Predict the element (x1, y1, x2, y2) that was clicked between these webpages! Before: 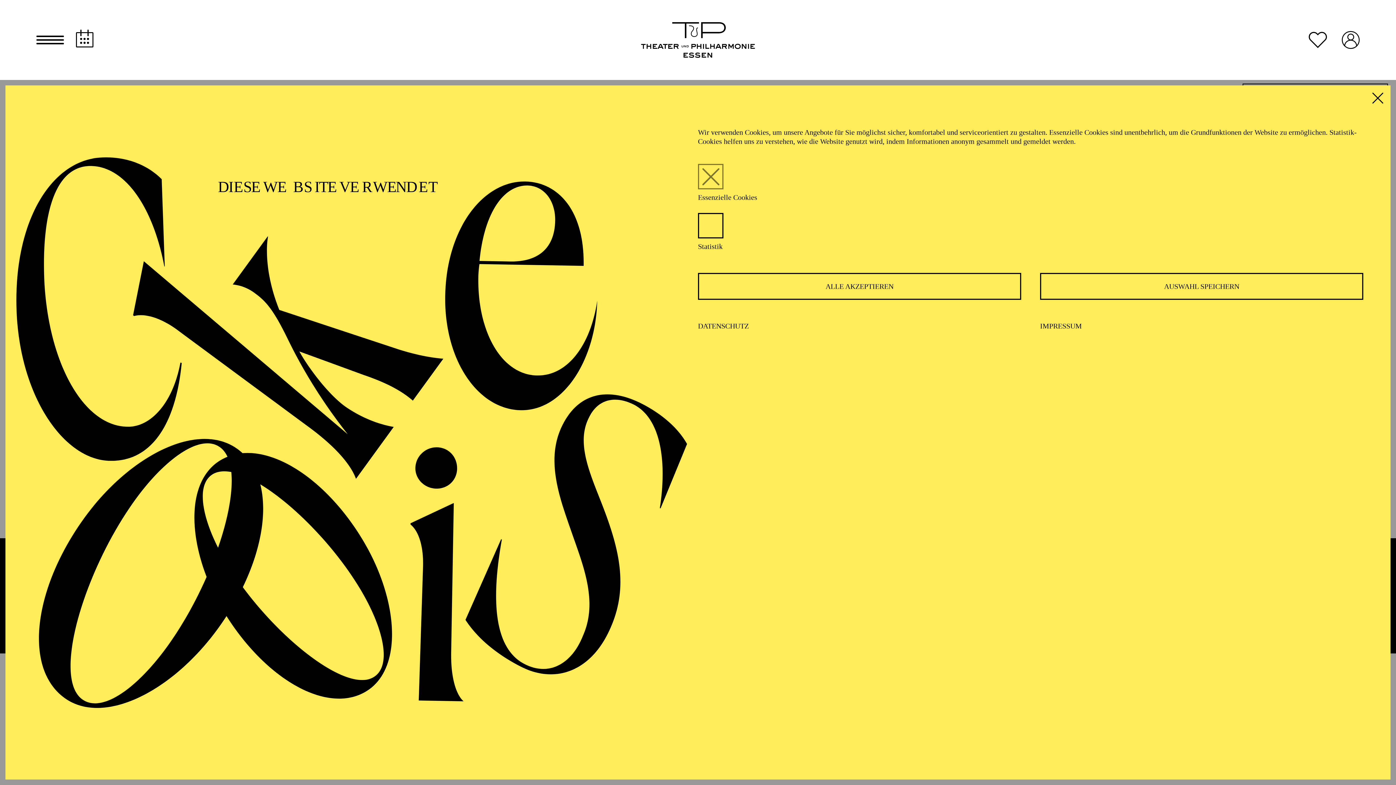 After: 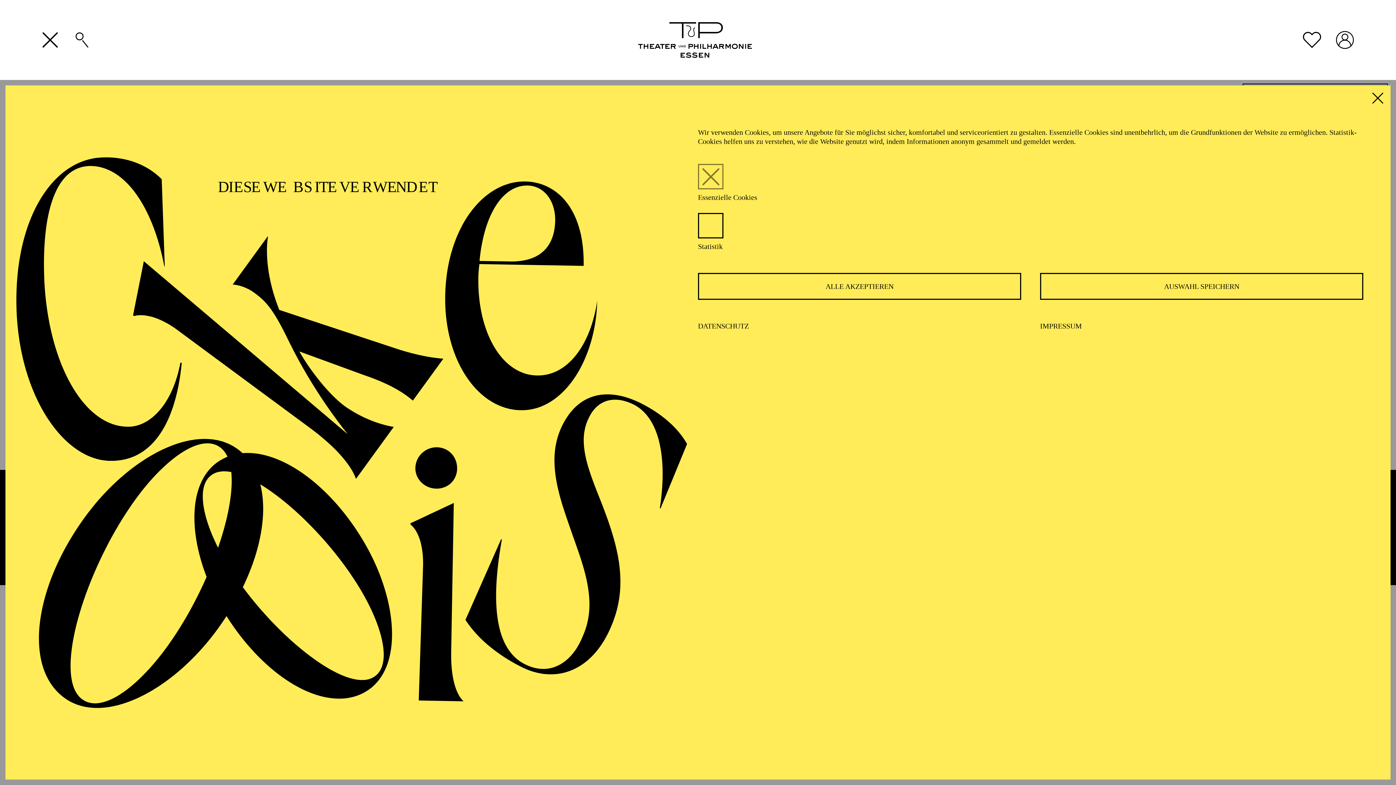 Action: label: Hauptmenü öffnen und schließen bbox: (36, 32, 64, 47)